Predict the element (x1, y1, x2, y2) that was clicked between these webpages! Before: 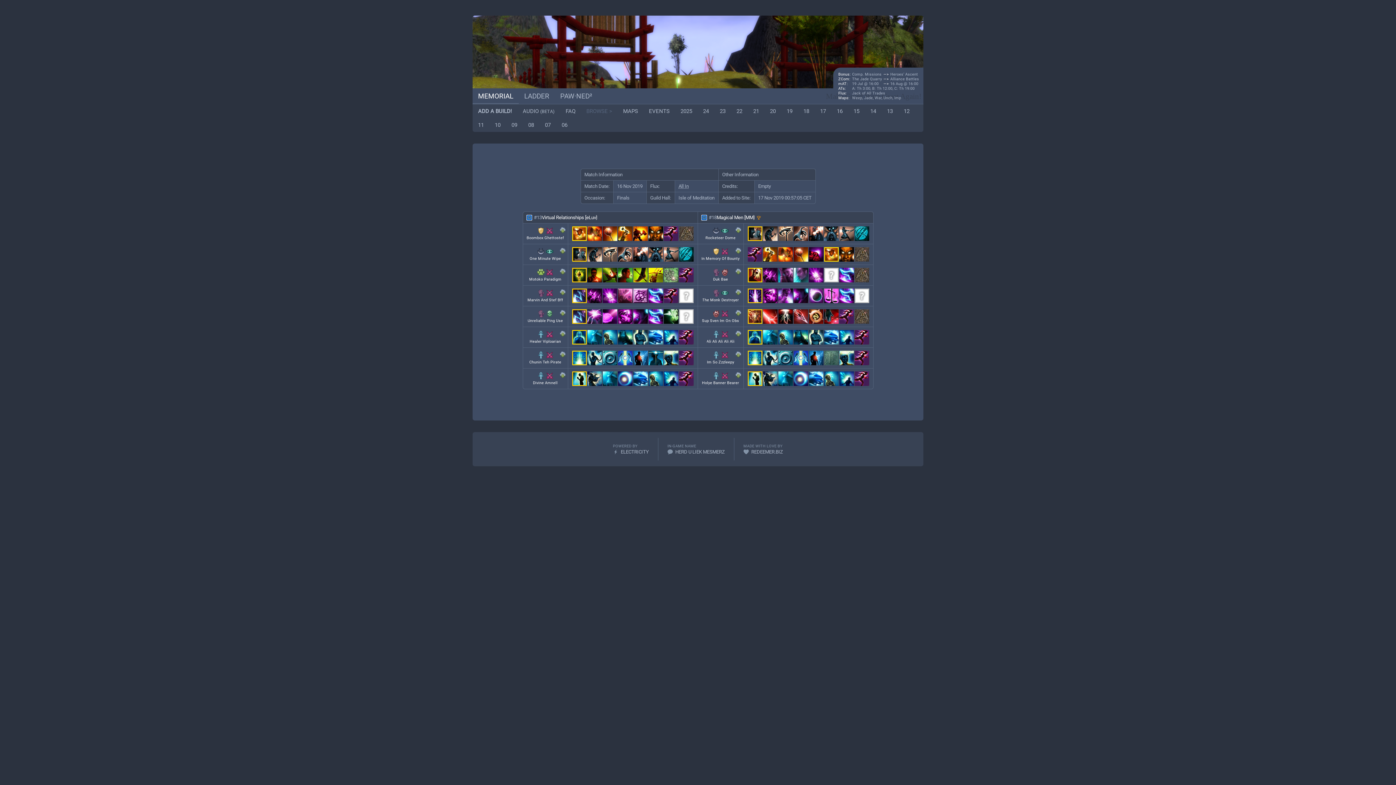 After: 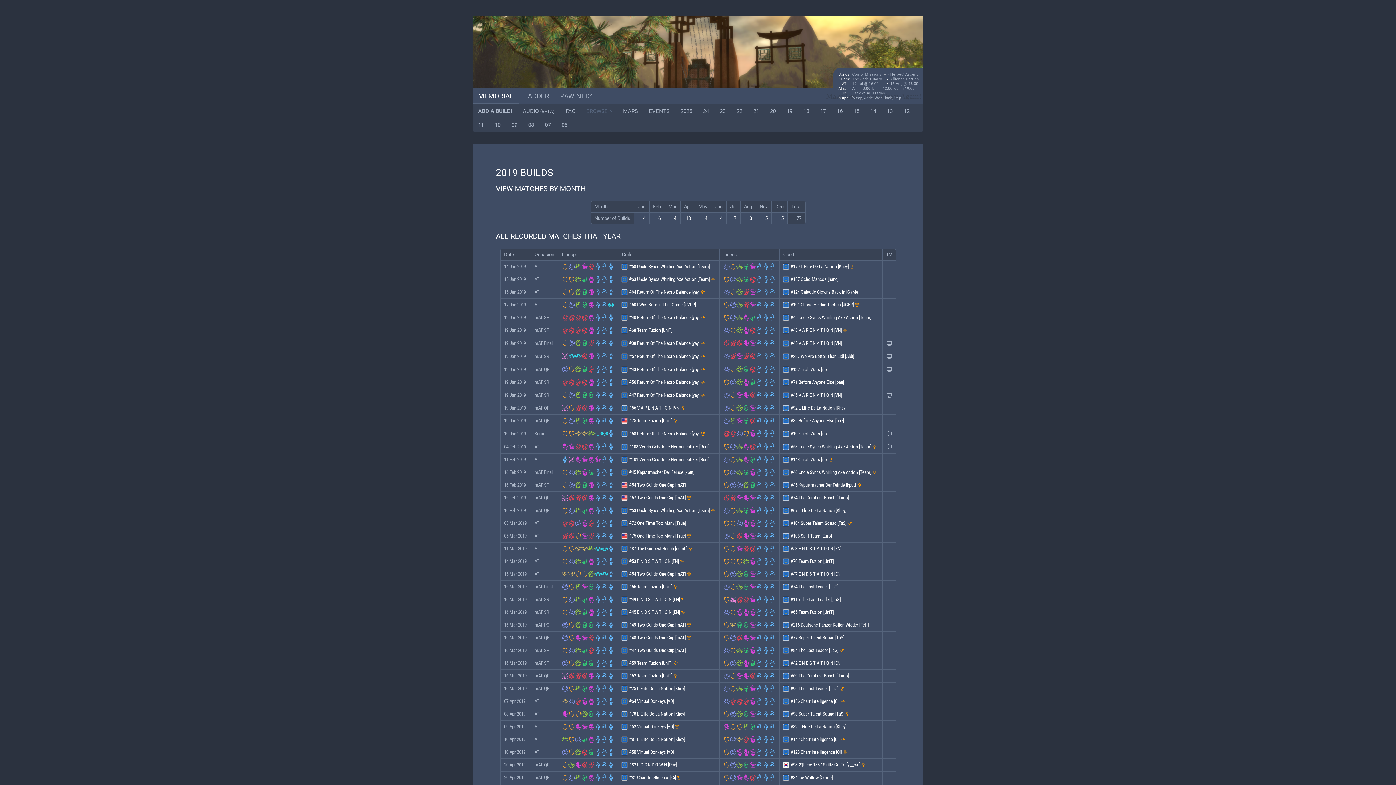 Action: label: 19 bbox: (781, 104, 798, 118)